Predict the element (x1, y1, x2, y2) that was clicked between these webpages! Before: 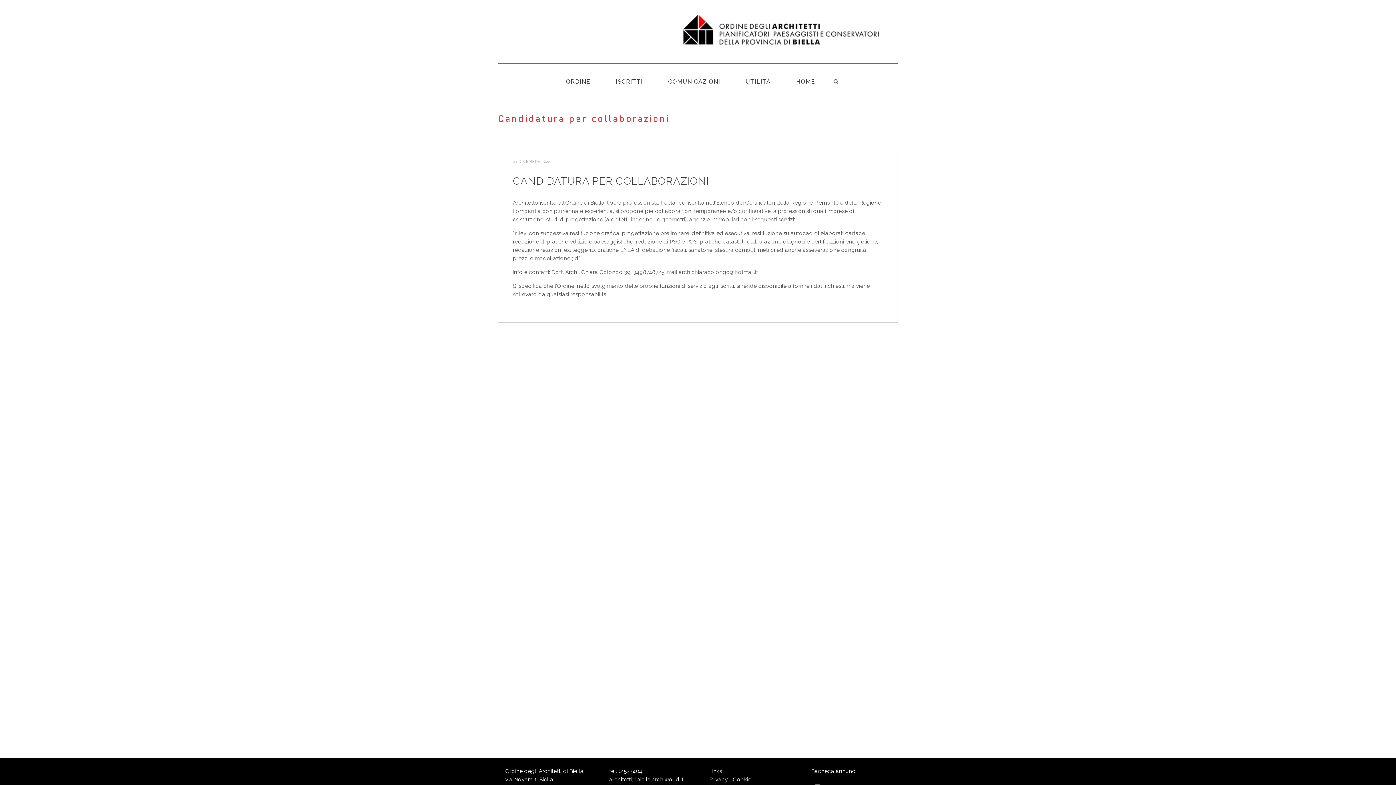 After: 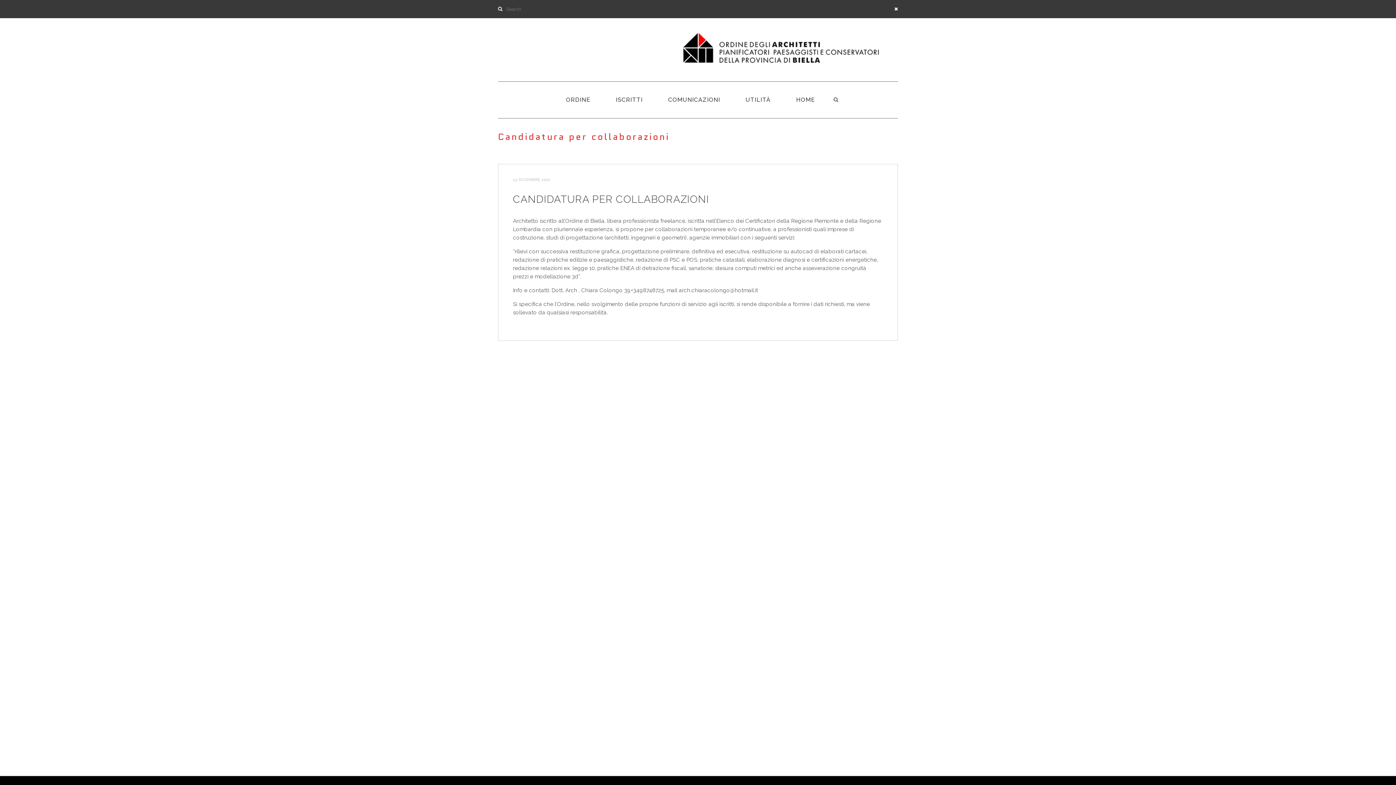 Action: bbox: (829, 78, 842, 84)